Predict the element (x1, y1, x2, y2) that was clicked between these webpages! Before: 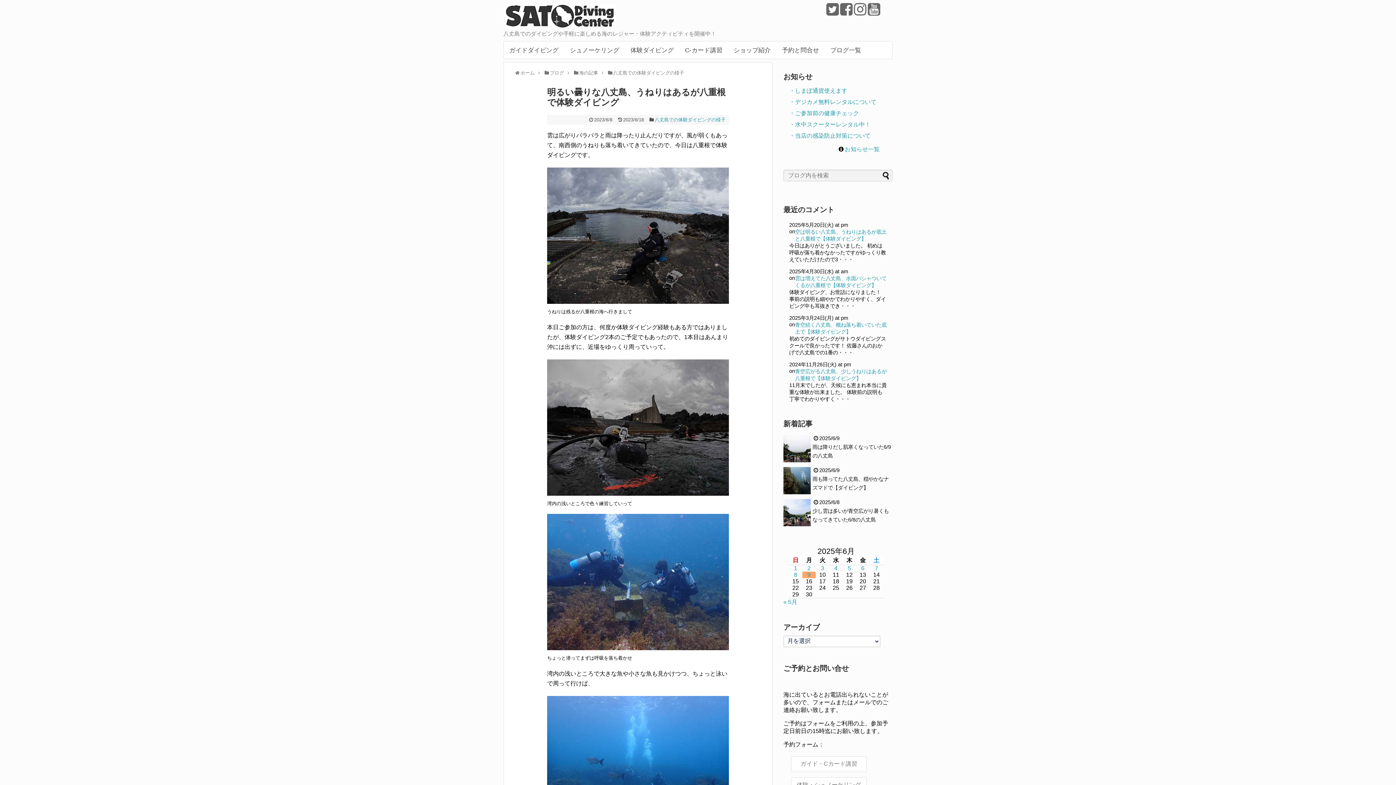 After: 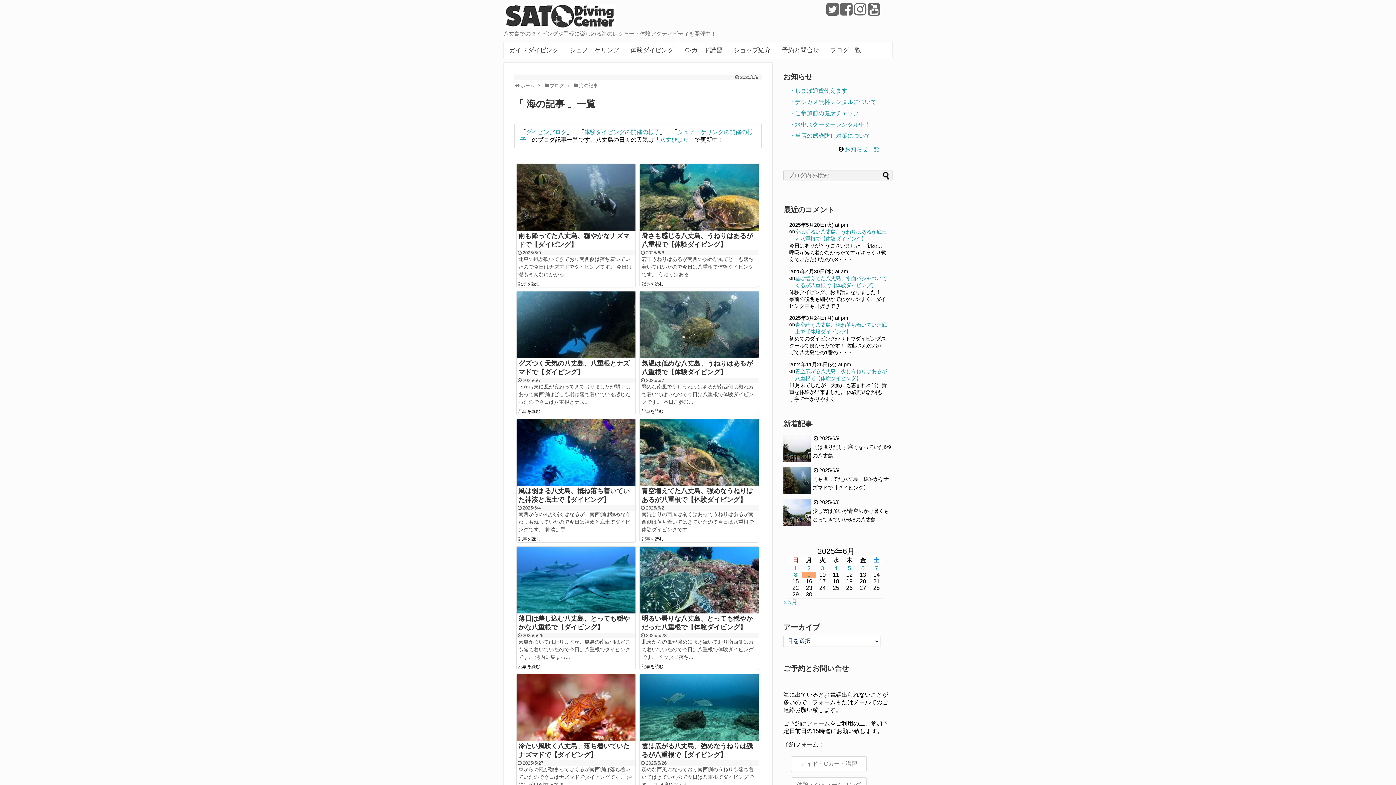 Action: label: 海の記事 bbox: (579, 70, 598, 75)